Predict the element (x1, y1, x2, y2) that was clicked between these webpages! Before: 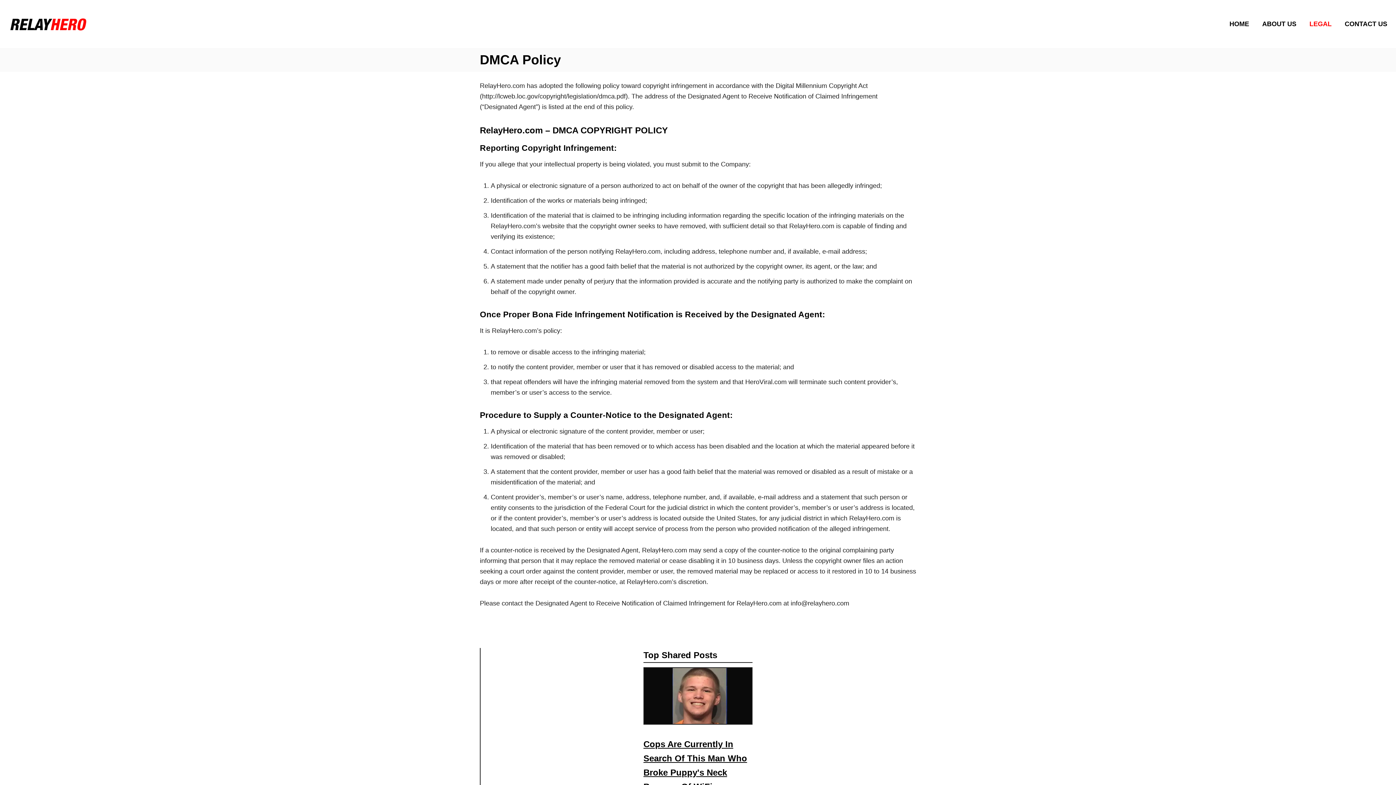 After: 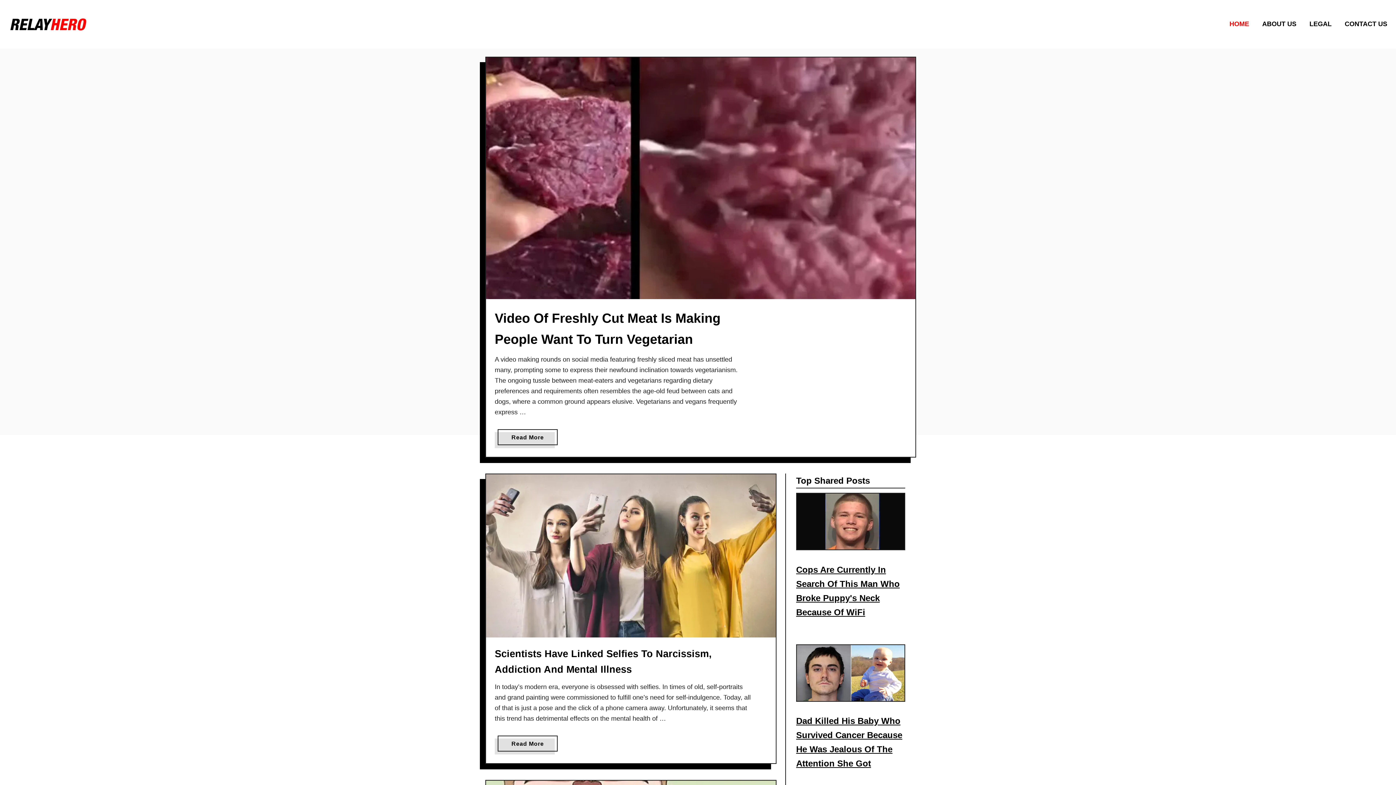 Action: bbox: (8, 10, 345, 37)